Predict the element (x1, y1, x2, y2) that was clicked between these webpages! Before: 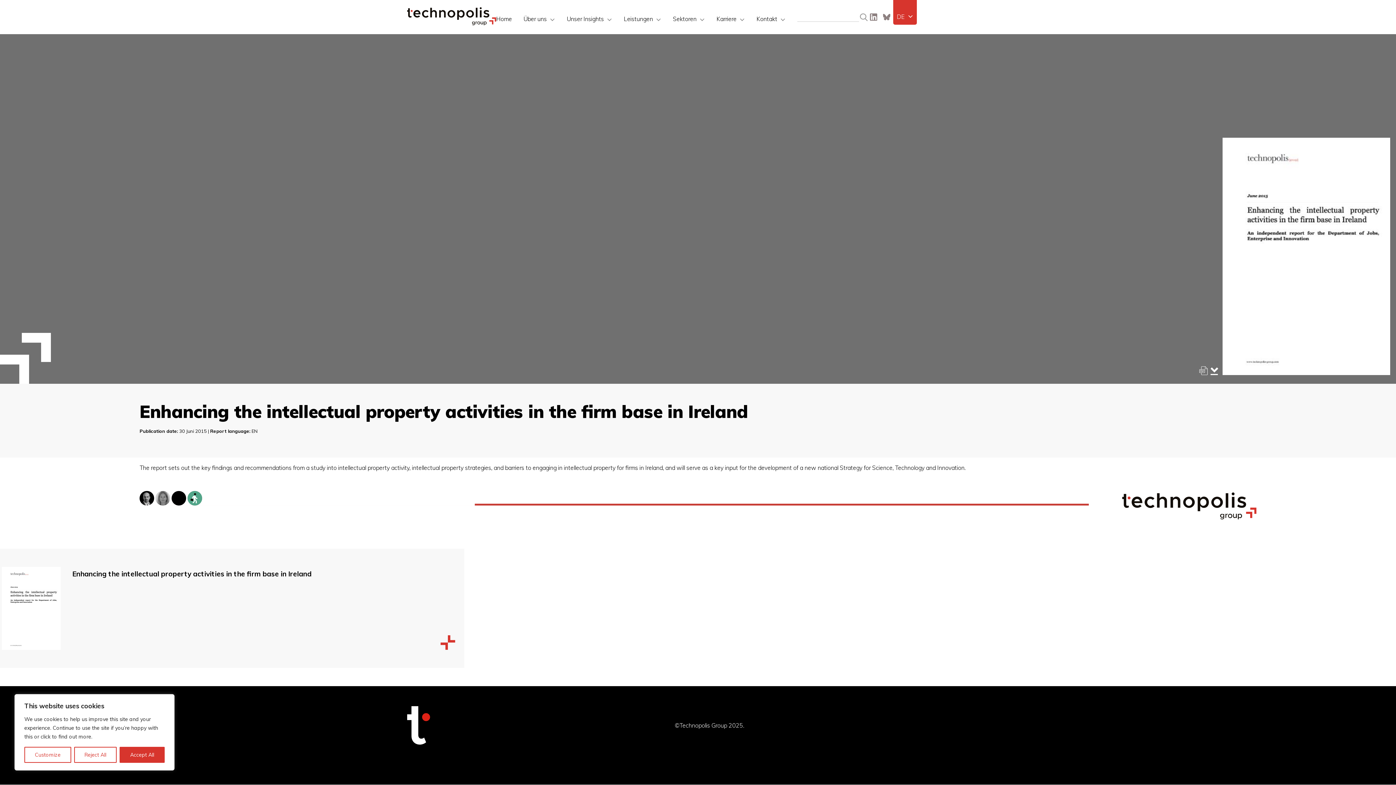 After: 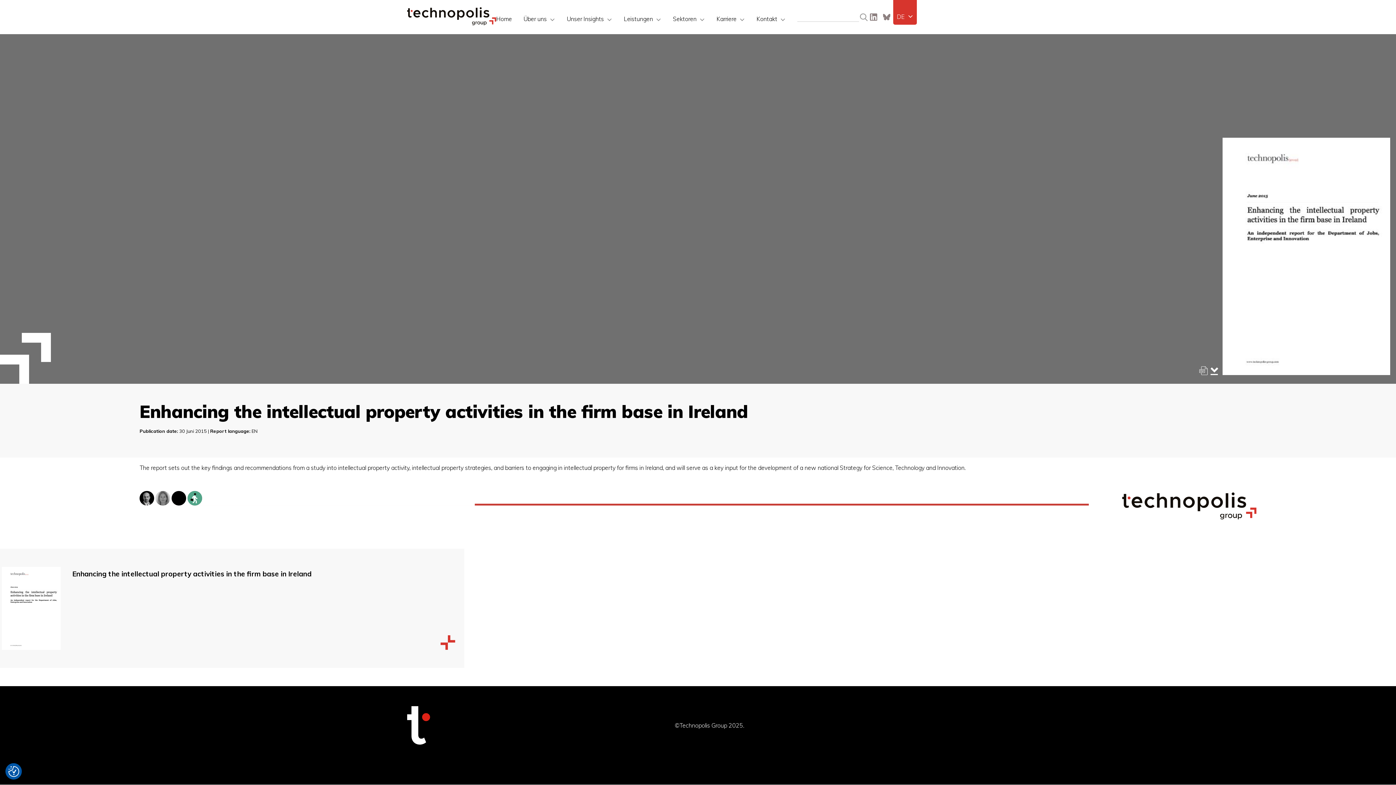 Action: label: Reject All bbox: (74, 747, 116, 763)